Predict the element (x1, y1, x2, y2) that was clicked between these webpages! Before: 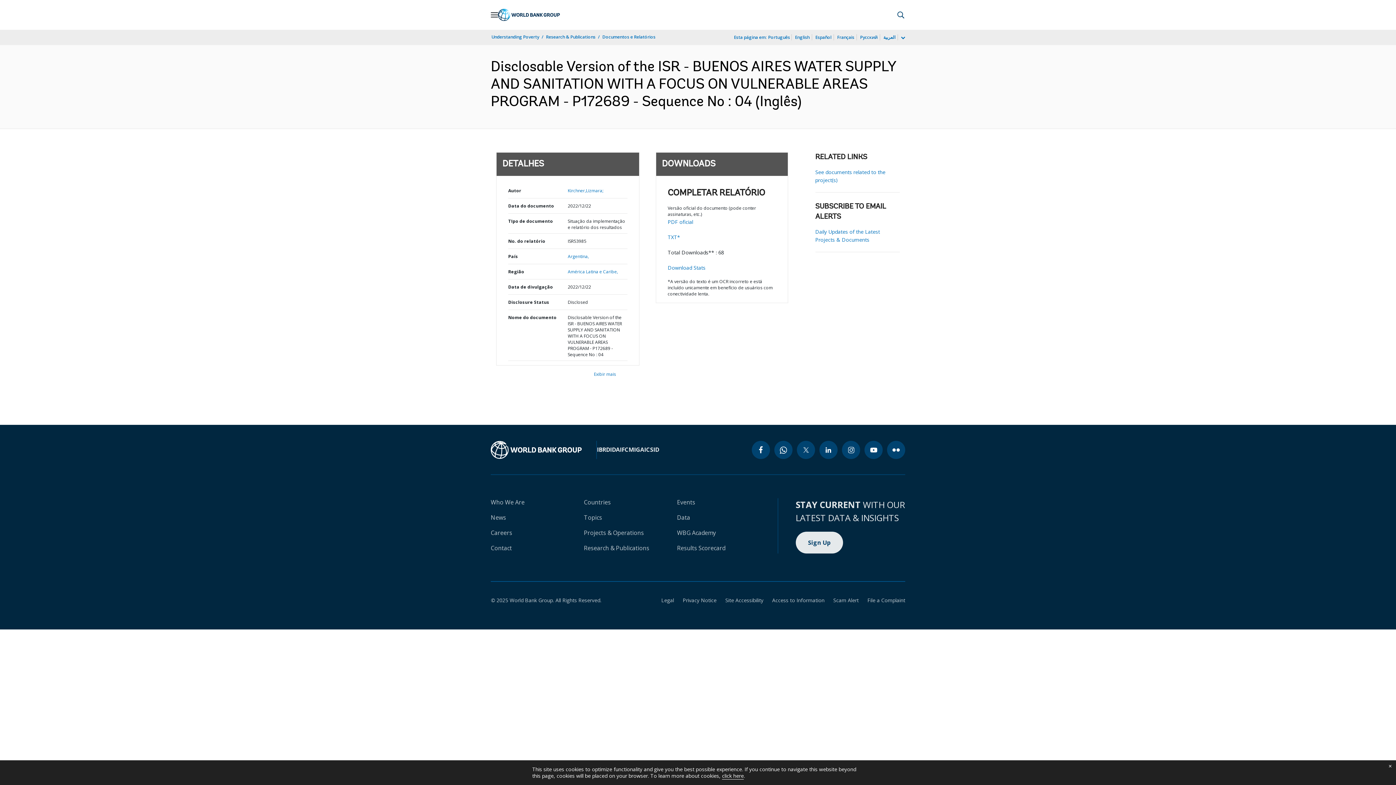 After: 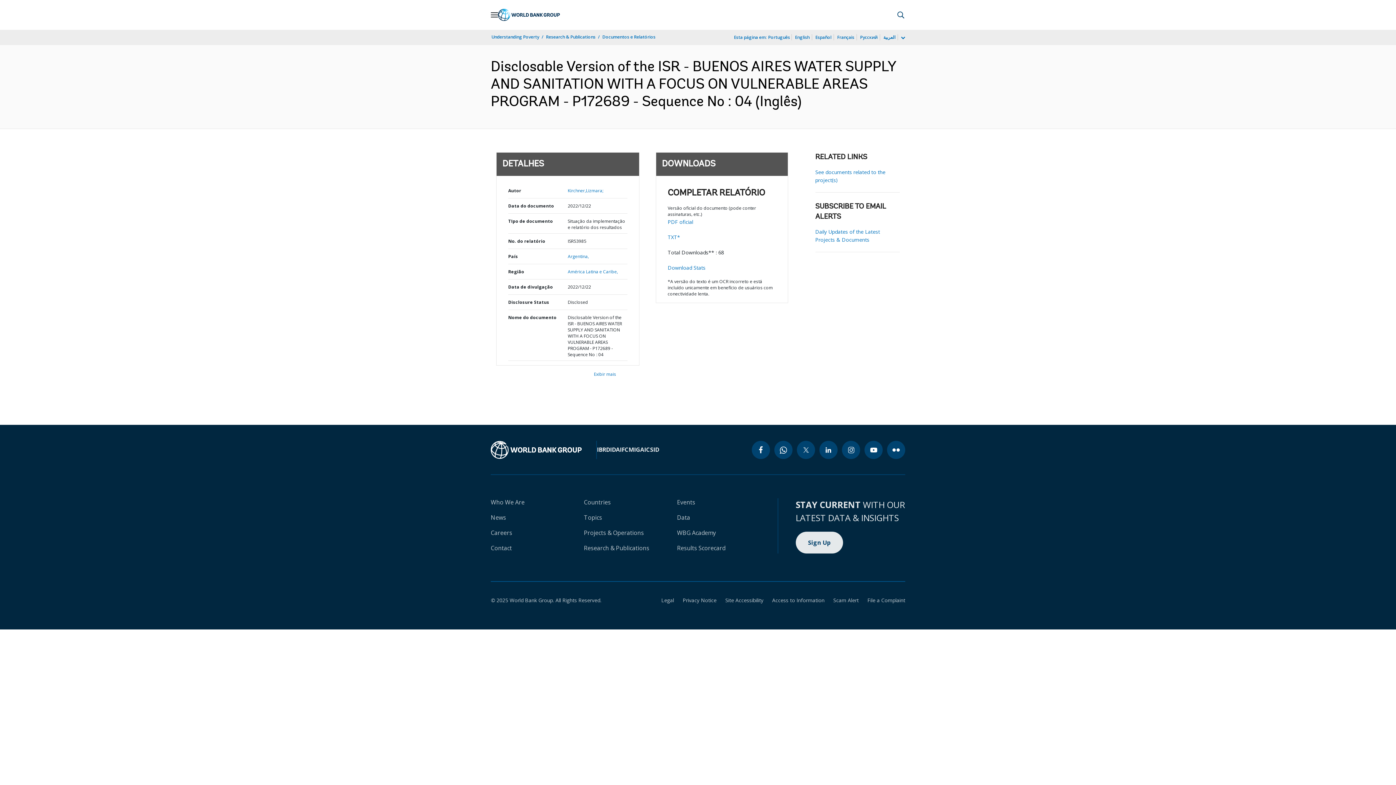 Action: label: close cookies policy notification bbox: (1384, 760, 1396, 772)